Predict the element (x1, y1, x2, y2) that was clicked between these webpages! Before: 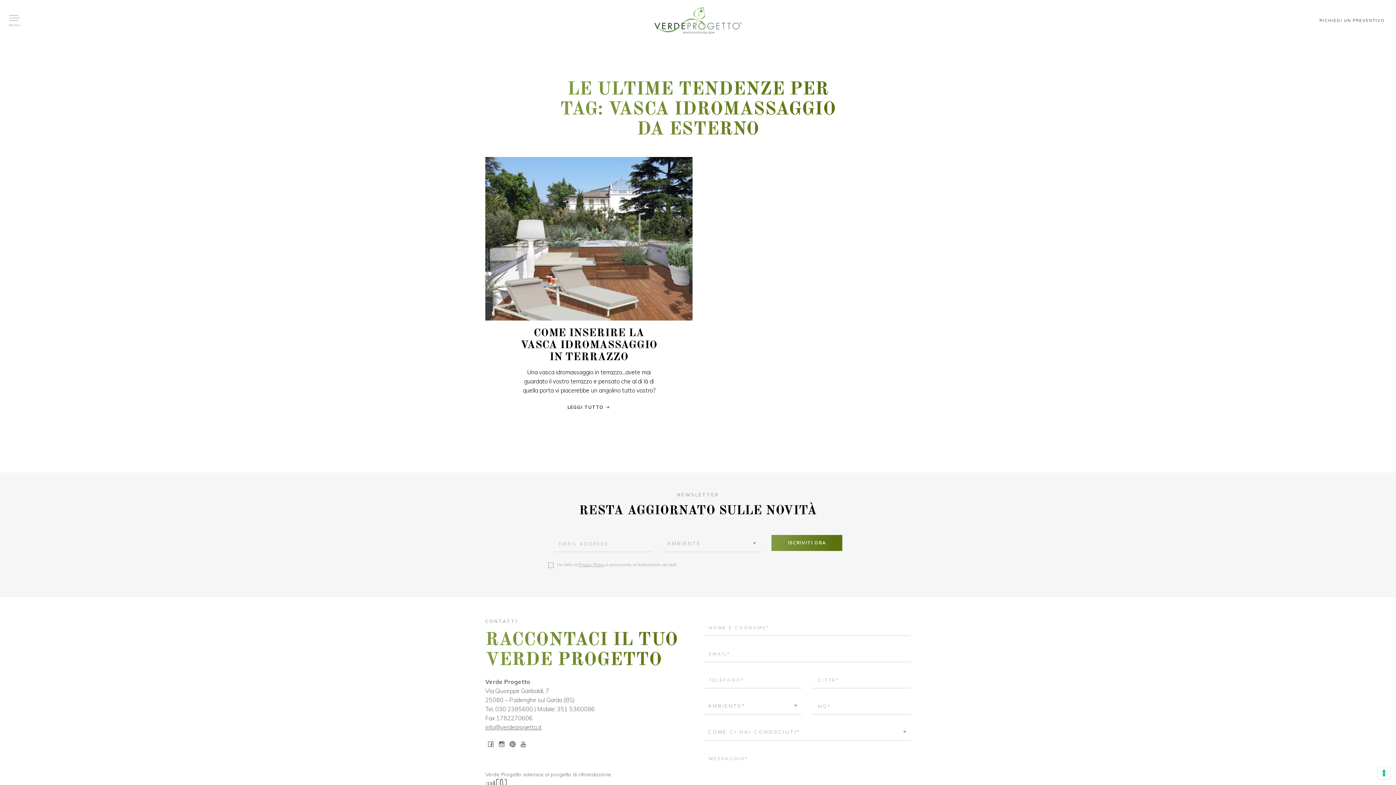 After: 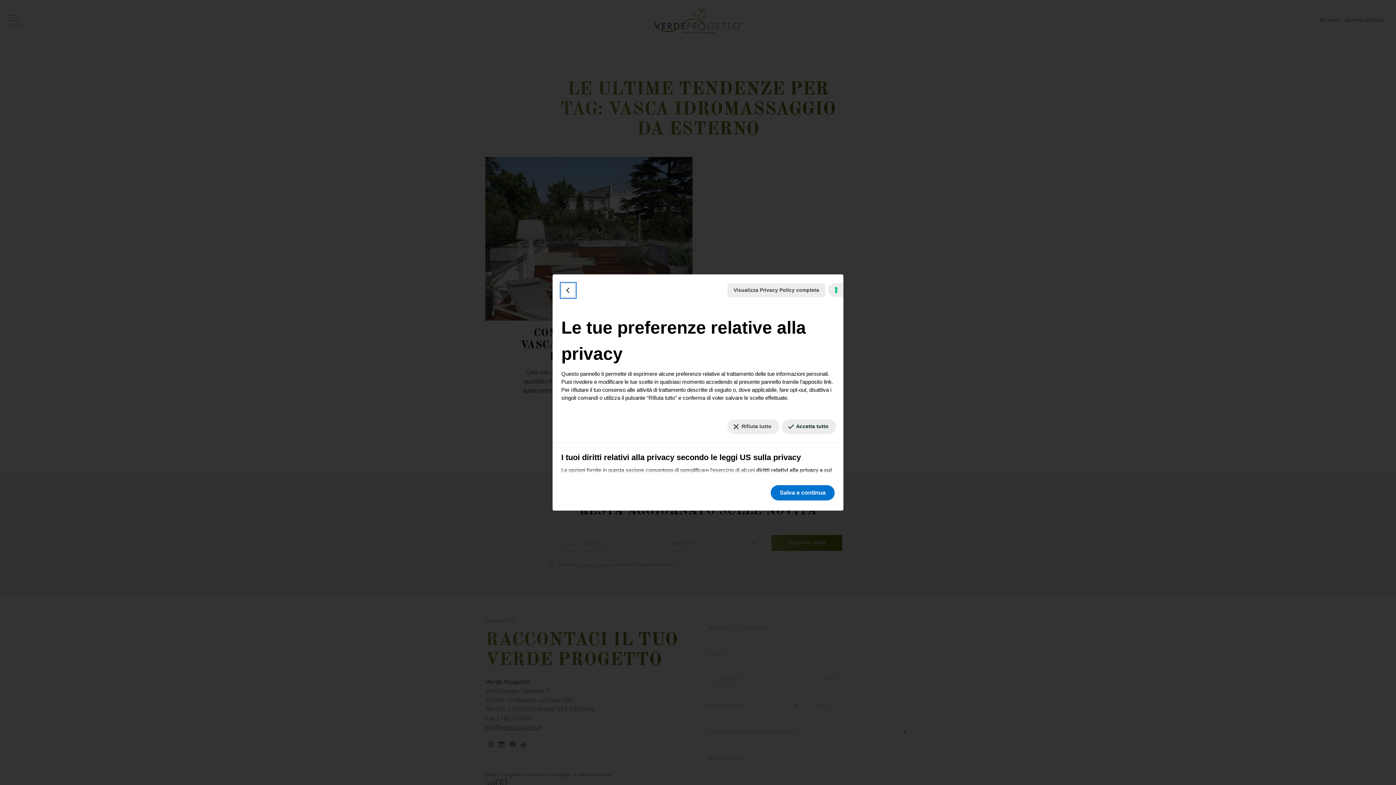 Action: bbox: (1378, 767, 1390, 779) label: Le tue preferenze relative al consenso per le tecnologie di tracciamento